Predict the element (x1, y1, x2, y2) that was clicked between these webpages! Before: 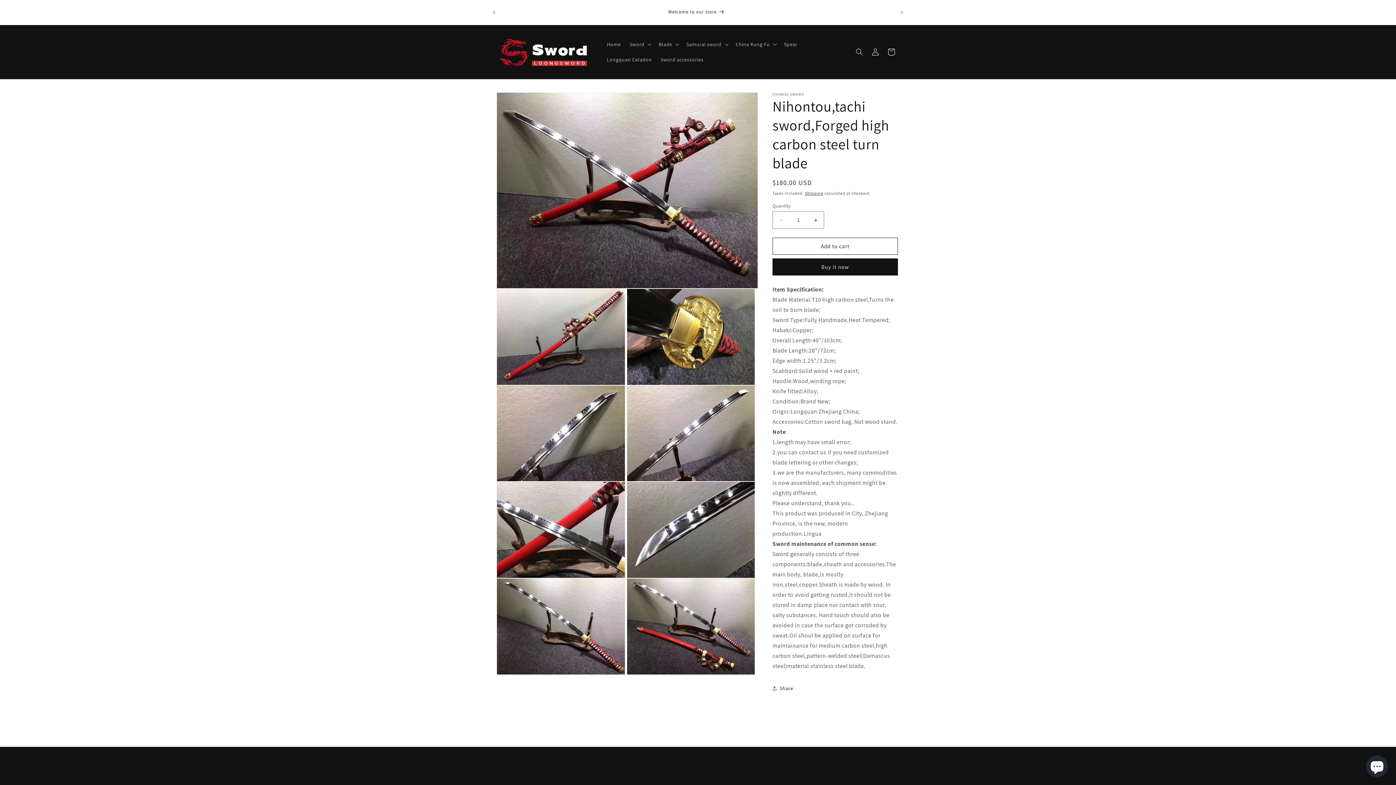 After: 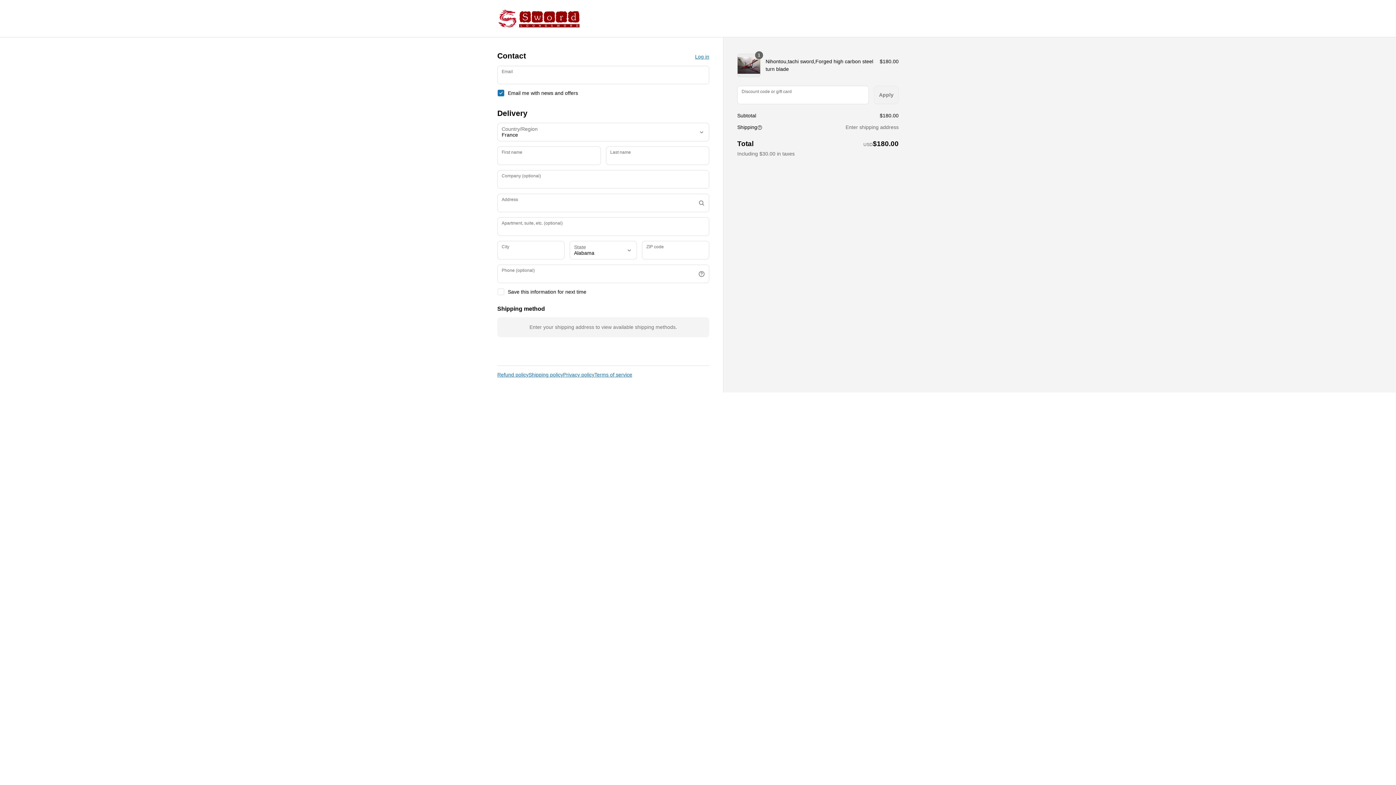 Action: bbox: (772, 258, 898, 275) label: Buy it now